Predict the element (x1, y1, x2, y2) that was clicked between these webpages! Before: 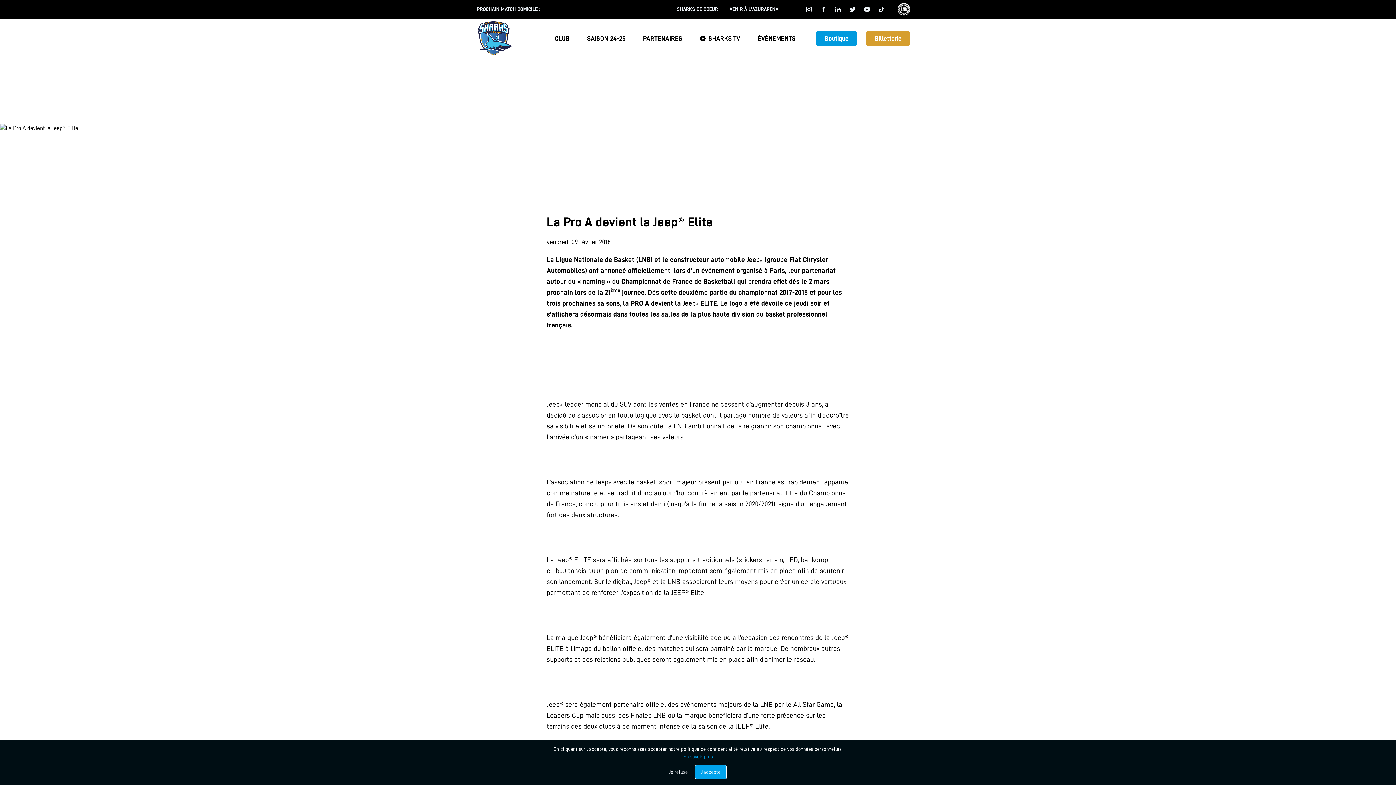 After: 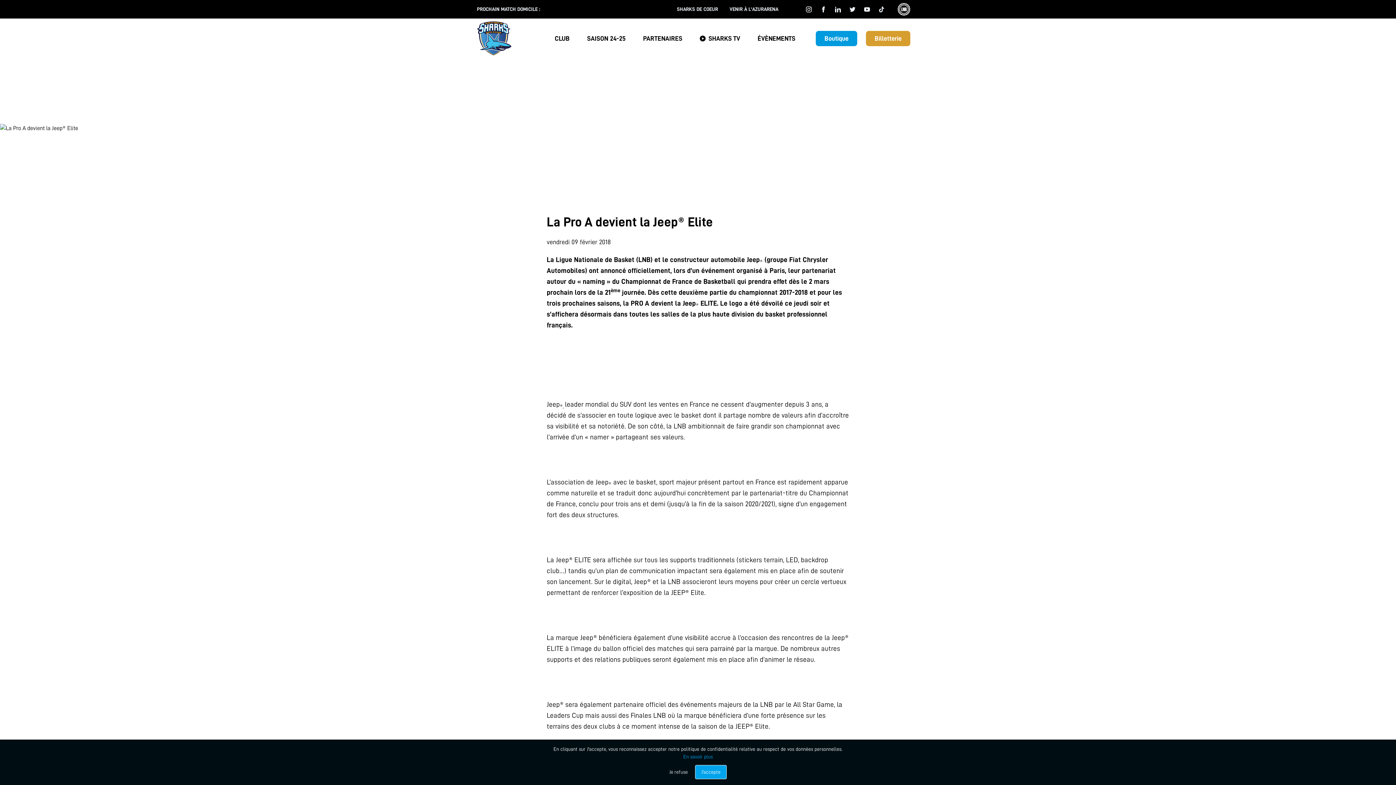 Action: bbox: (806, 6, 812, 12)